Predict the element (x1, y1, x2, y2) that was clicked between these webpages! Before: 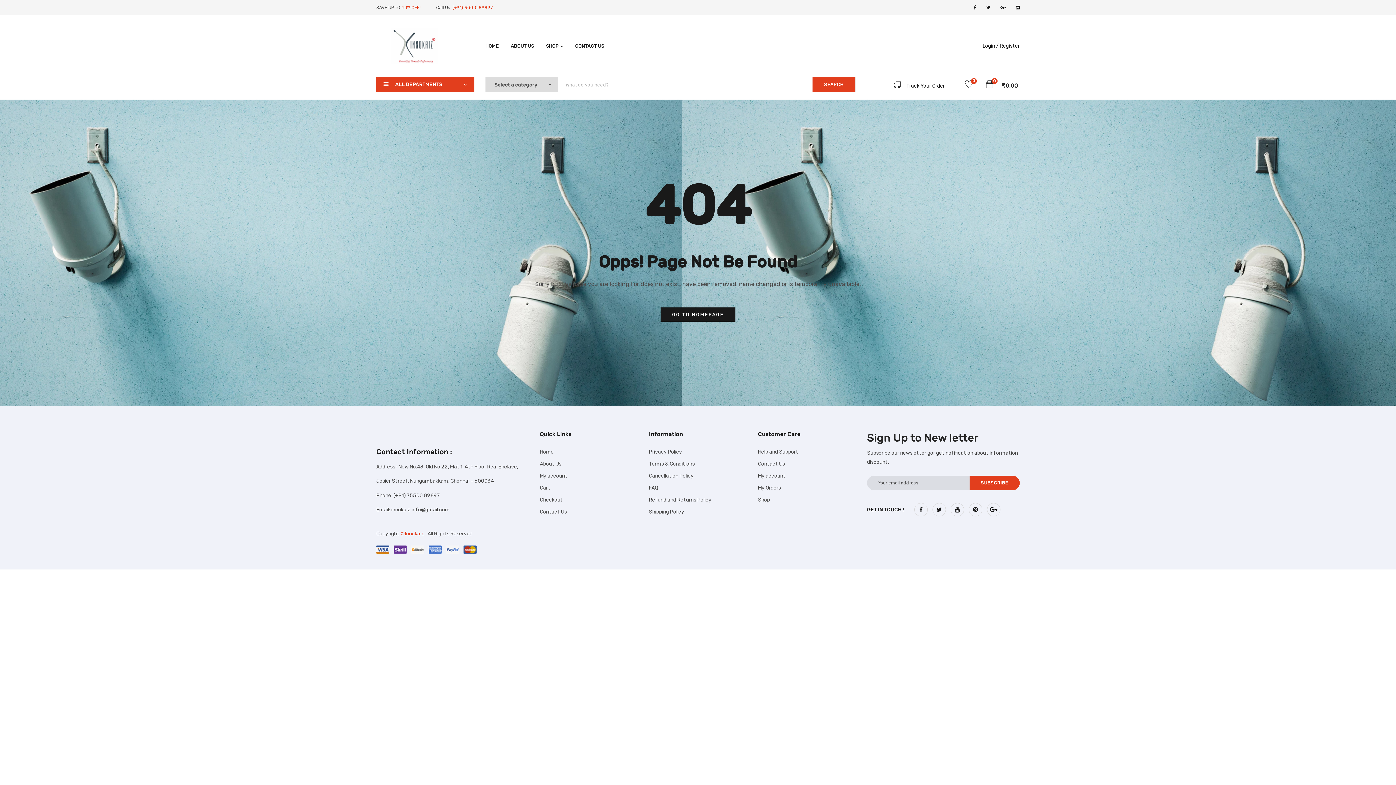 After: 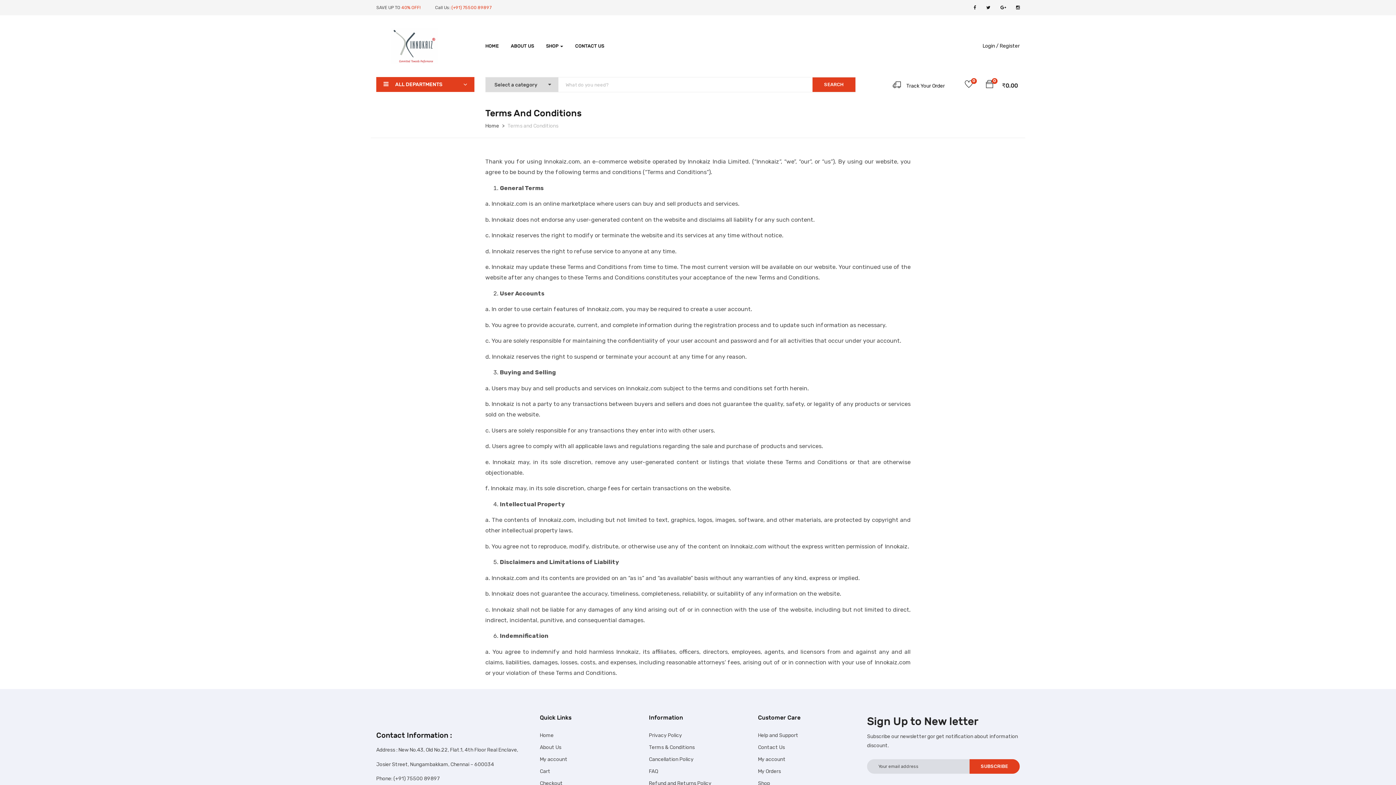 Action: label: Terms & Conditions bbox: (649, 461, 694, 467)